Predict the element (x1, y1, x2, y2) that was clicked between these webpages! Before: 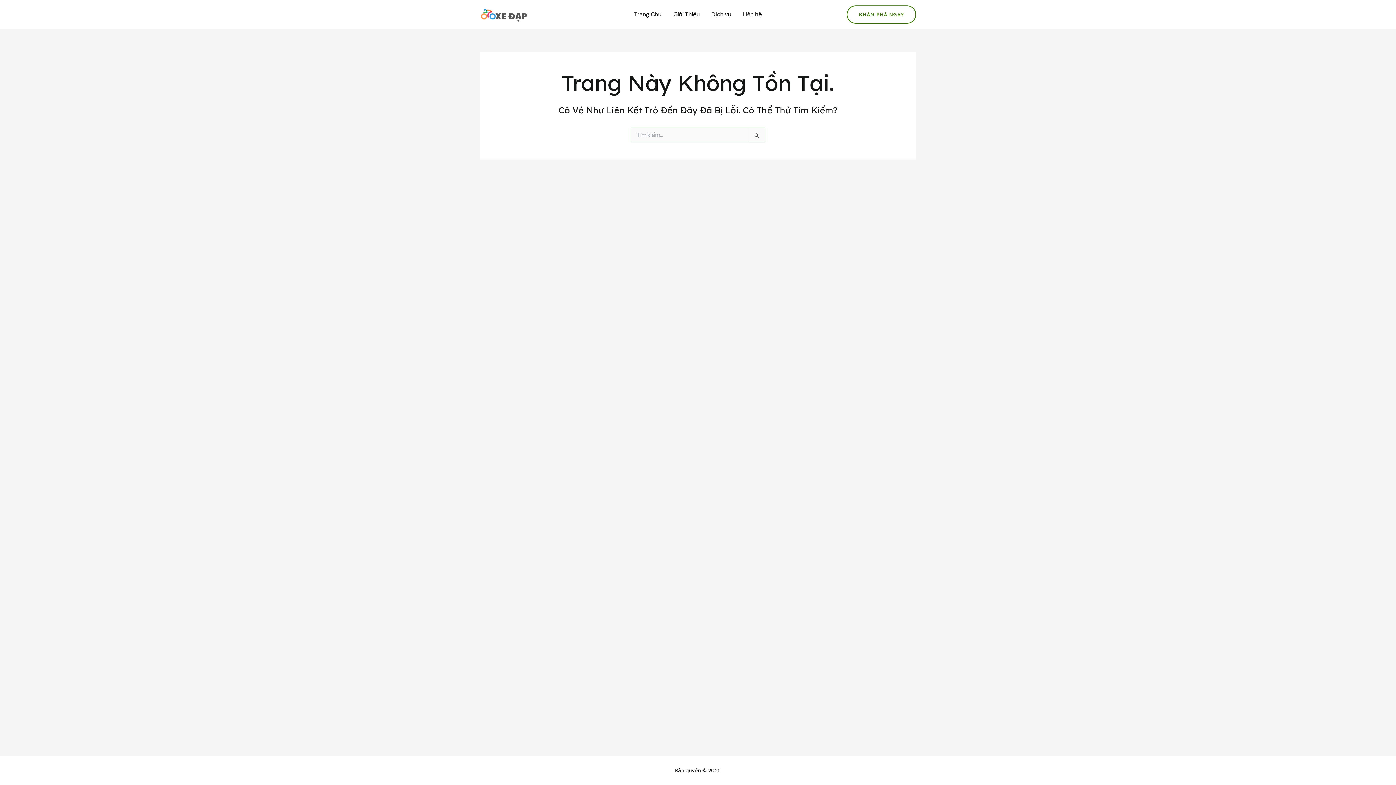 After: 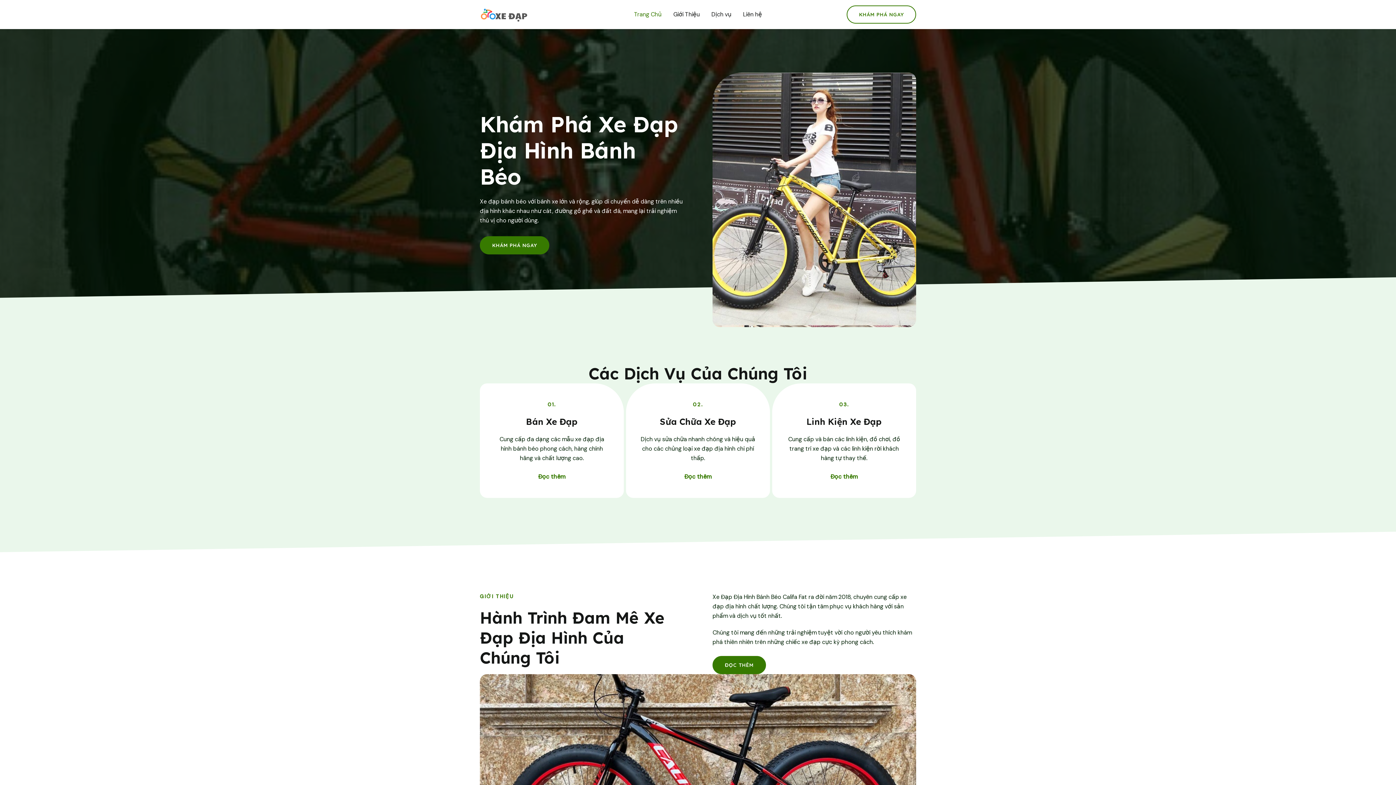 Action: bbox: (628, 0, 667, 29) label: Trang Chủ